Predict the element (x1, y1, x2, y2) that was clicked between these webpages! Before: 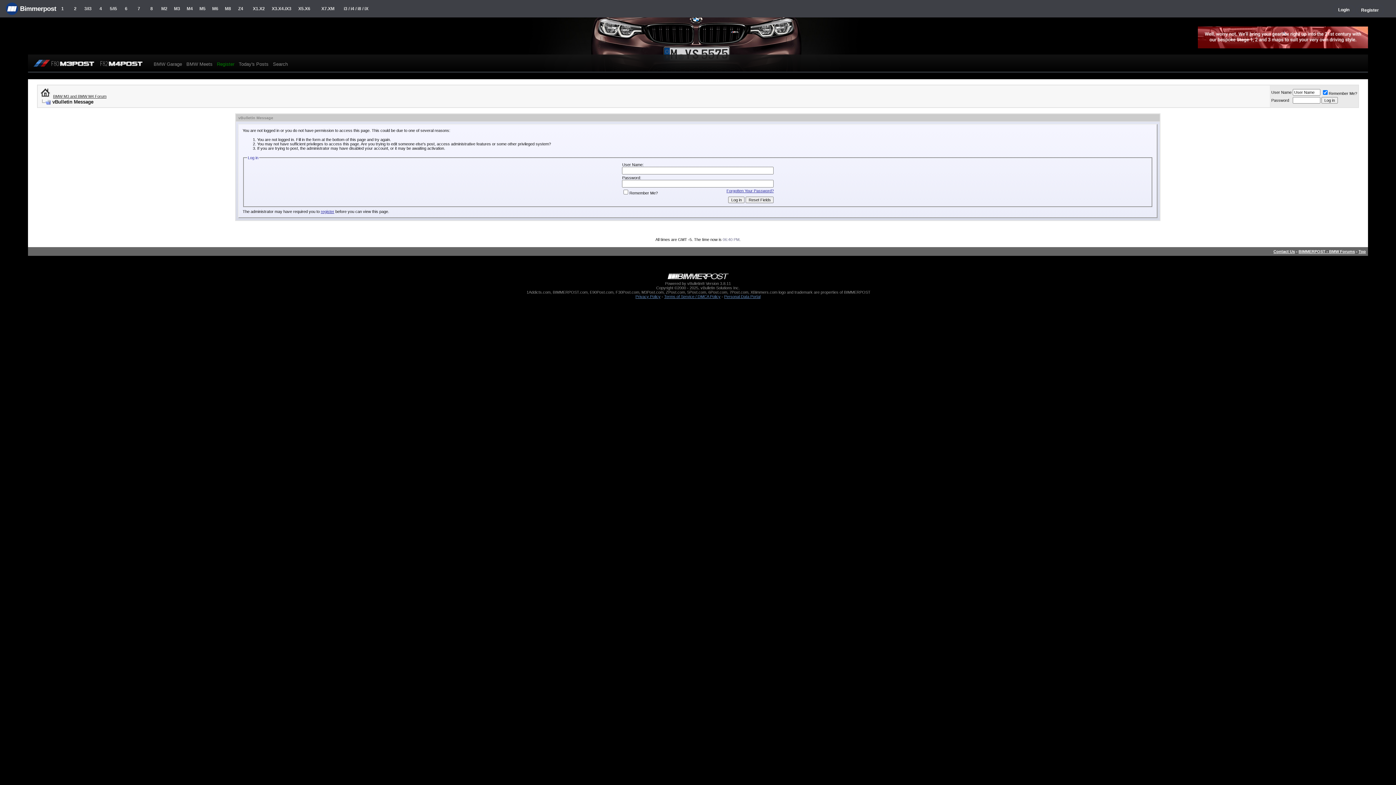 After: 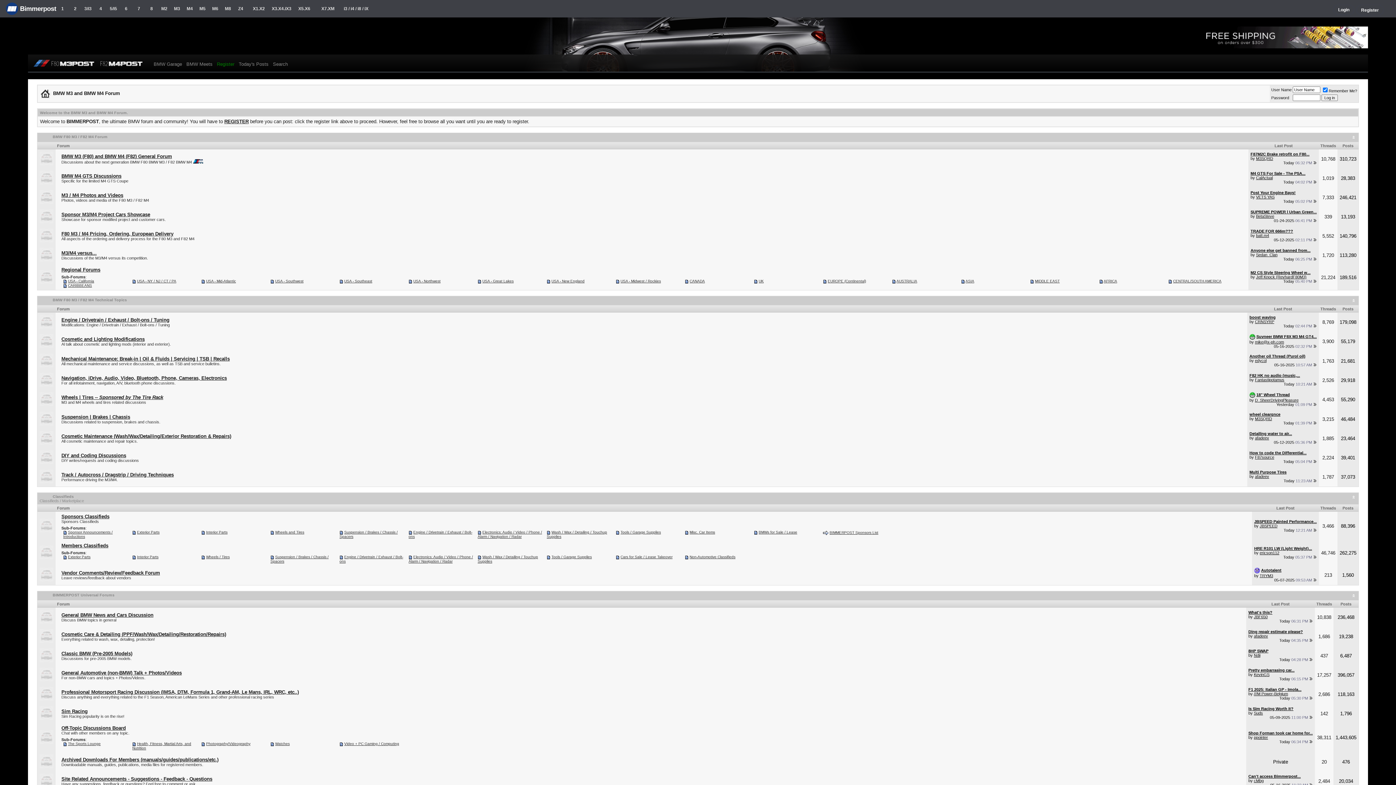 Action: bbox: (53, 94, 106, 98) label: BMW M3 and BMW M4 Forum